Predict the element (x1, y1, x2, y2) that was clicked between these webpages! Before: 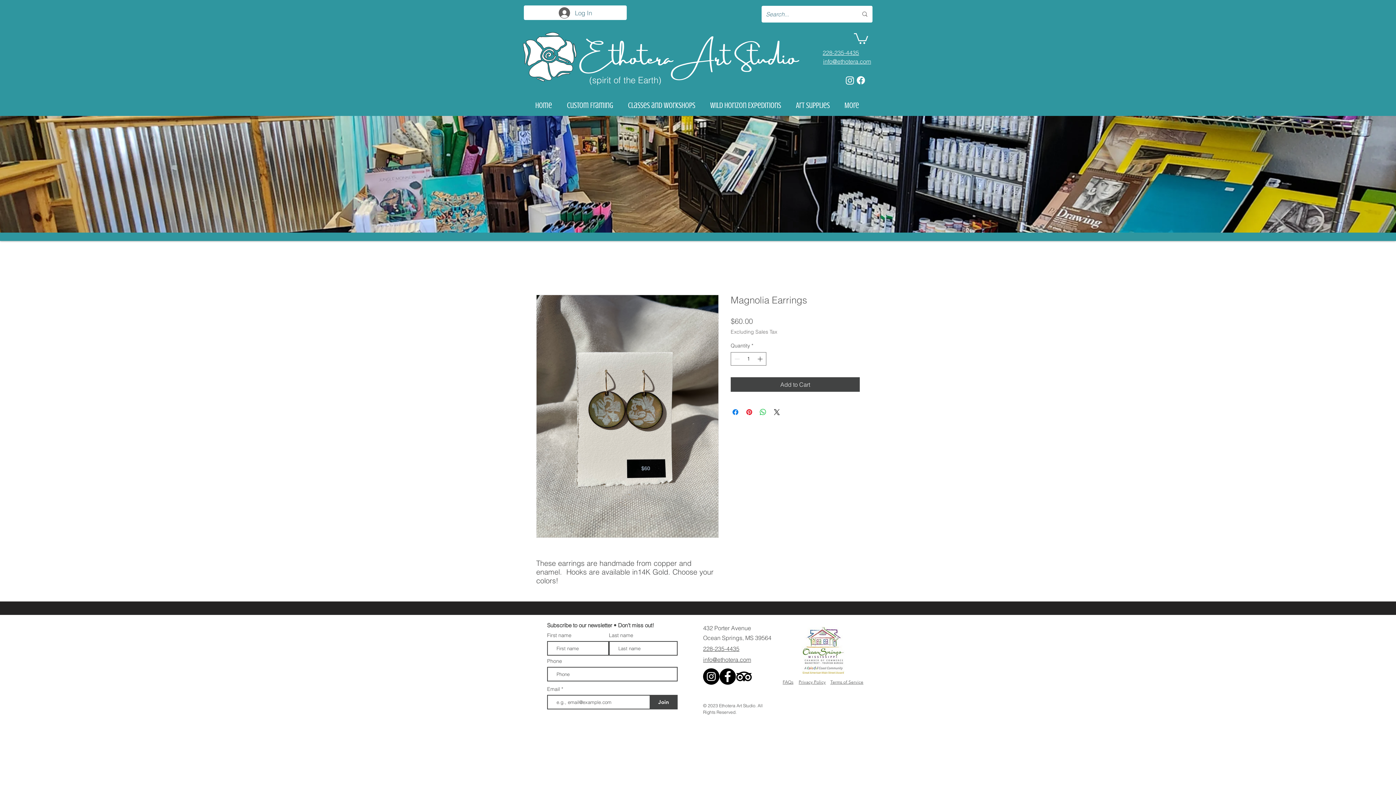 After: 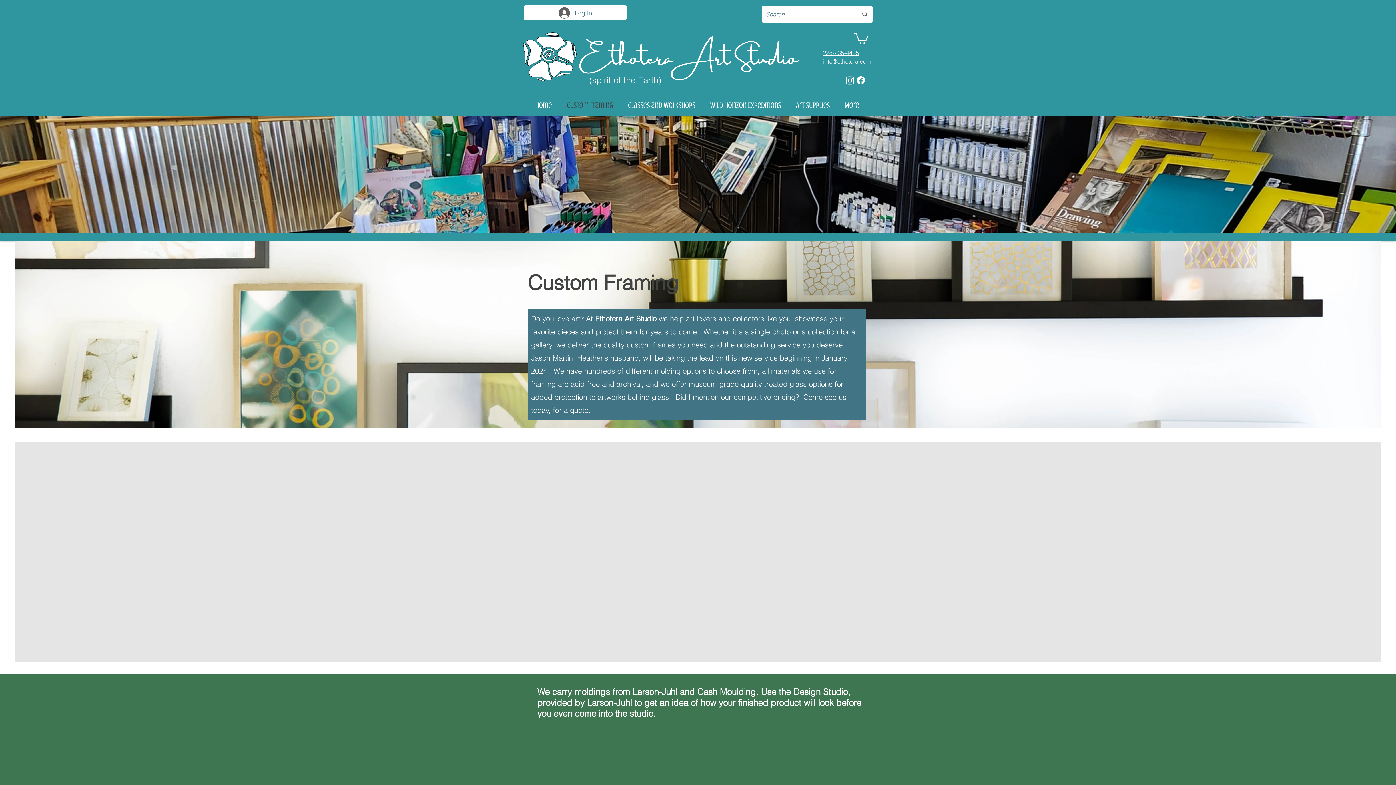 Action: label: Custom Framing bbox: (559, 94, 620, 116)